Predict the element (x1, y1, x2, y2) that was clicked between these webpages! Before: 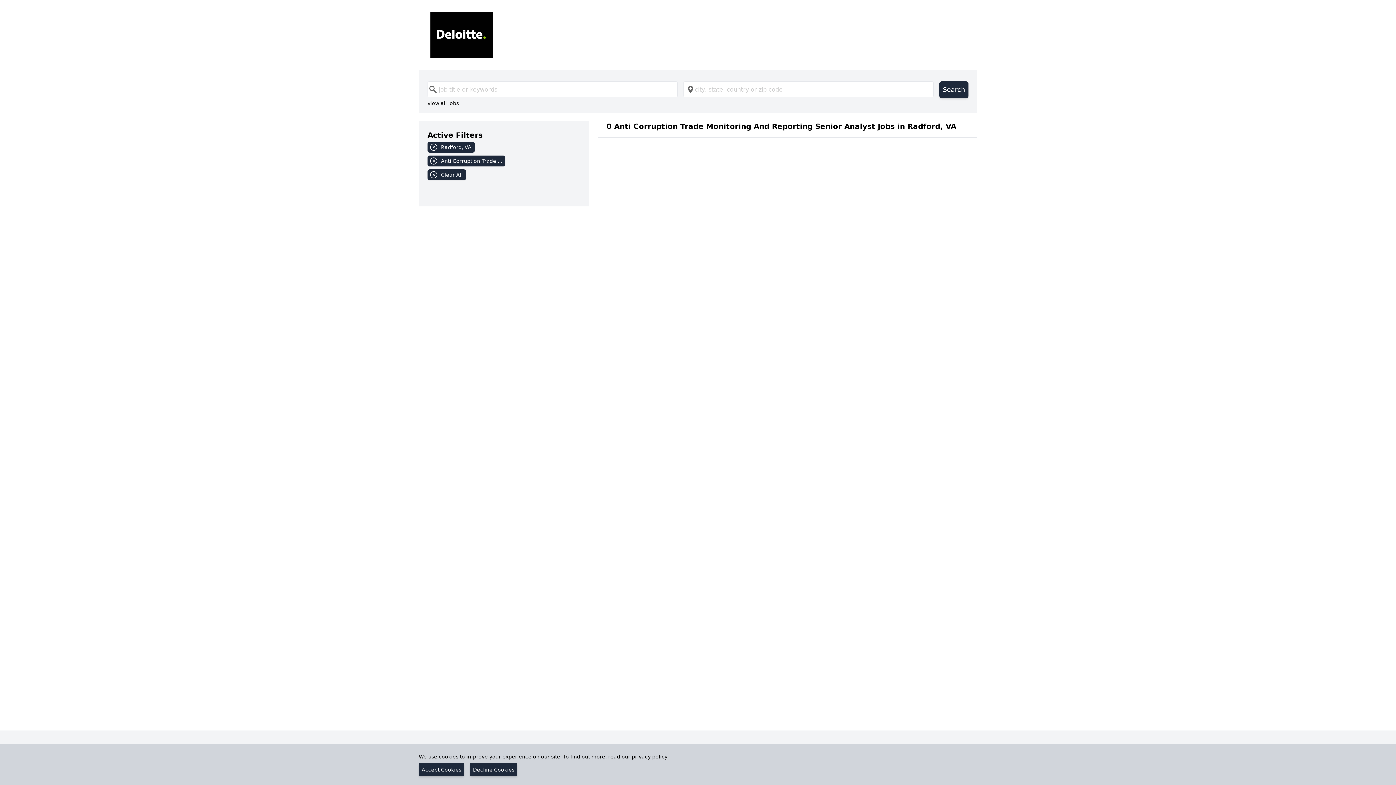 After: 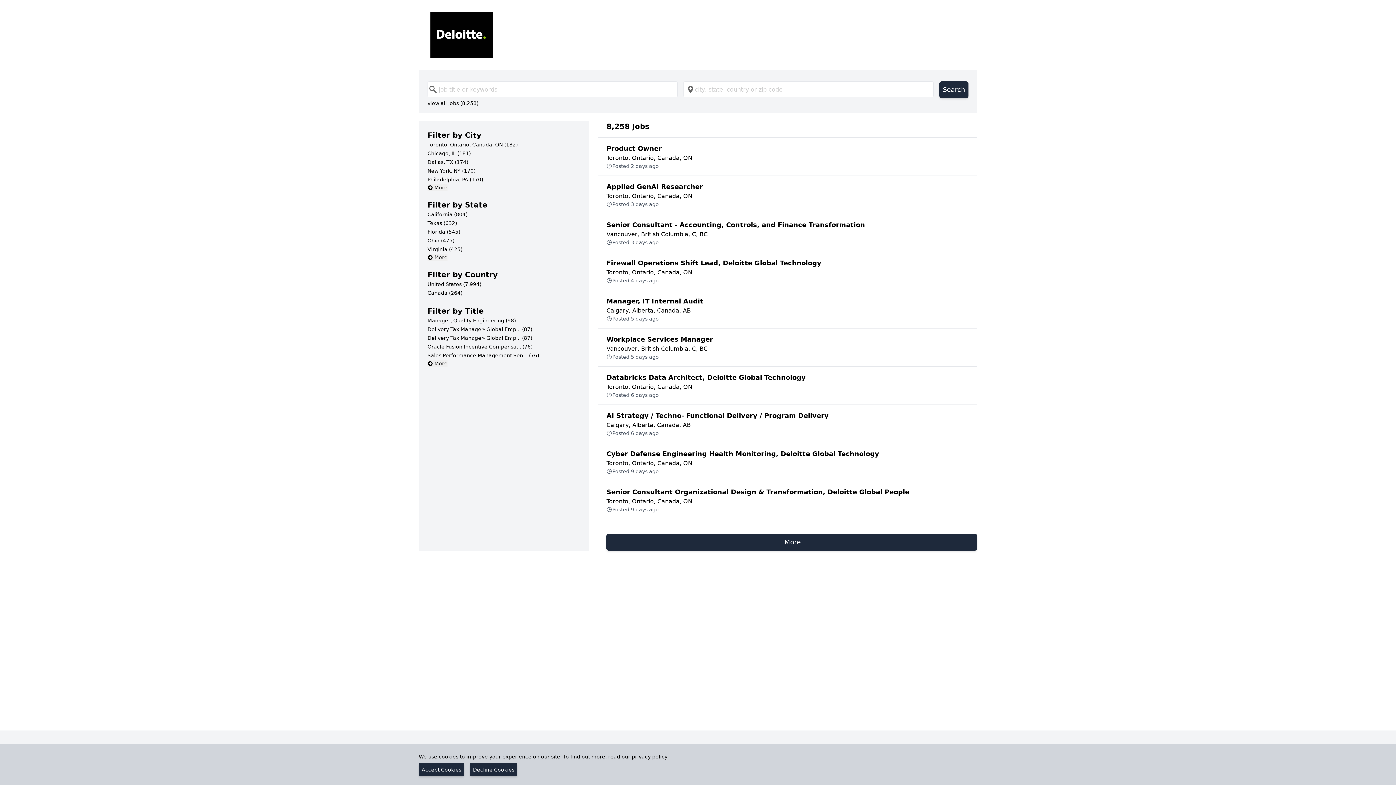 Action: bbox: (427, 99, 458, 107) label: view all jobs